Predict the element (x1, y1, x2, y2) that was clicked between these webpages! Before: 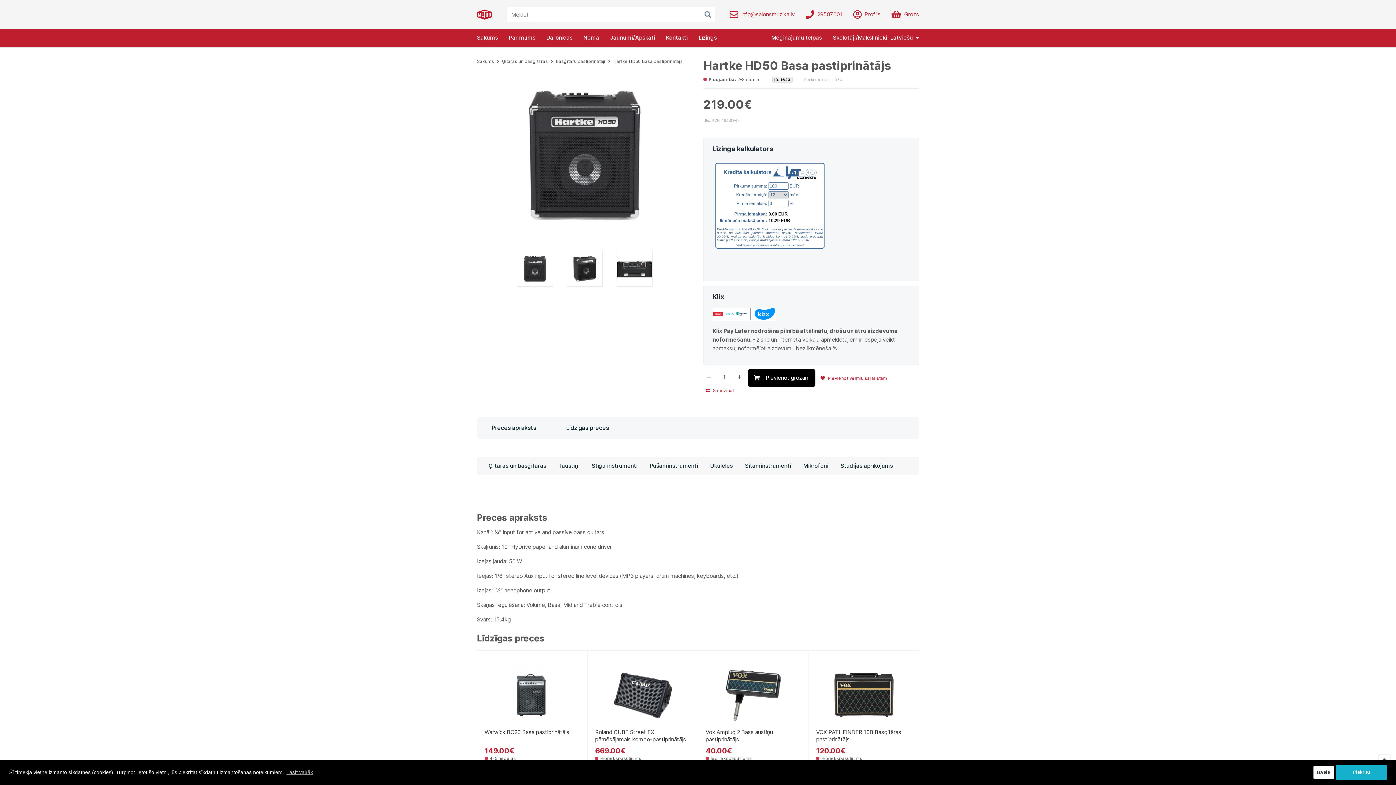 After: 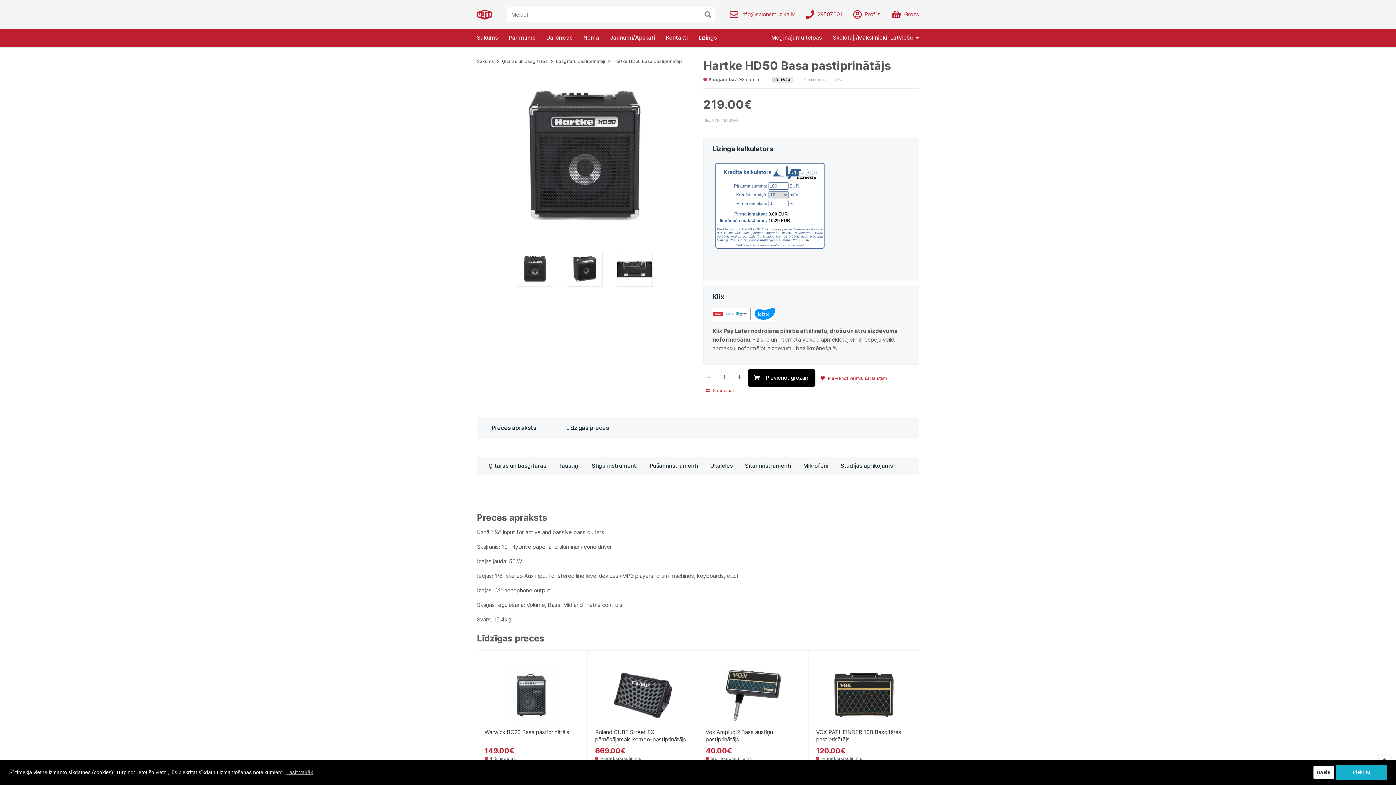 Action: label: info@salonsmuzika.lv bbox: (741, 10, 794, 18)